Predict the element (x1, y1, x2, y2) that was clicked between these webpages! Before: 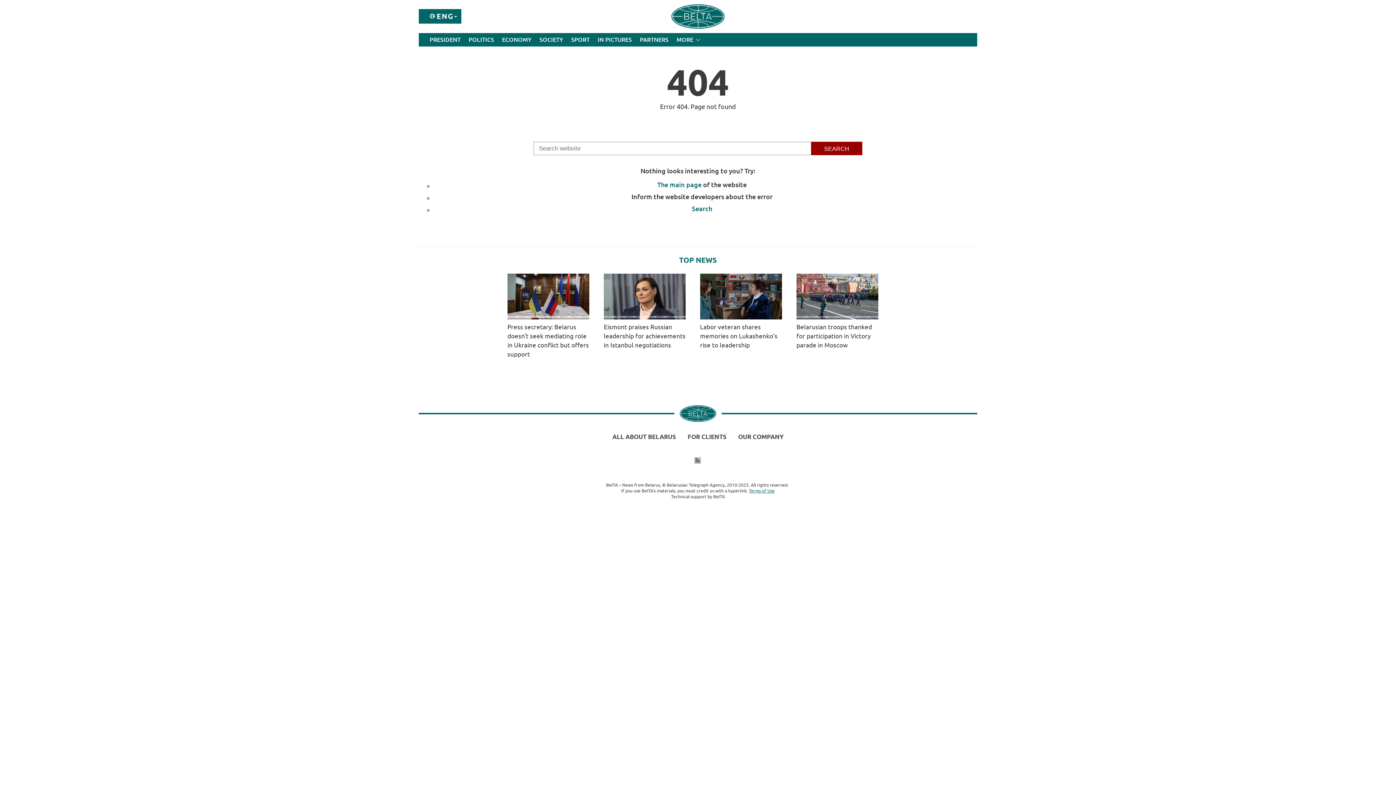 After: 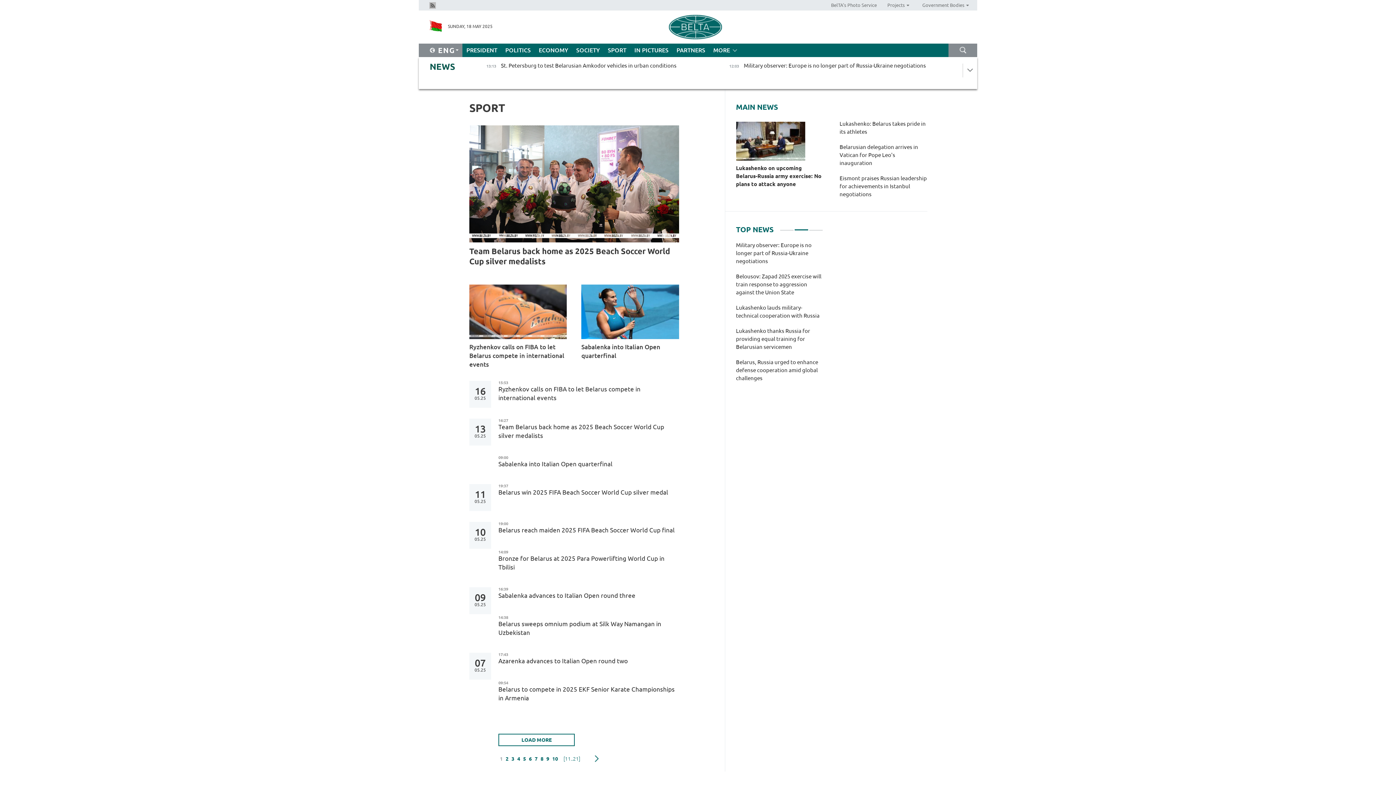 Action: label: SPORT bbox: (567, 33, 593, 46)